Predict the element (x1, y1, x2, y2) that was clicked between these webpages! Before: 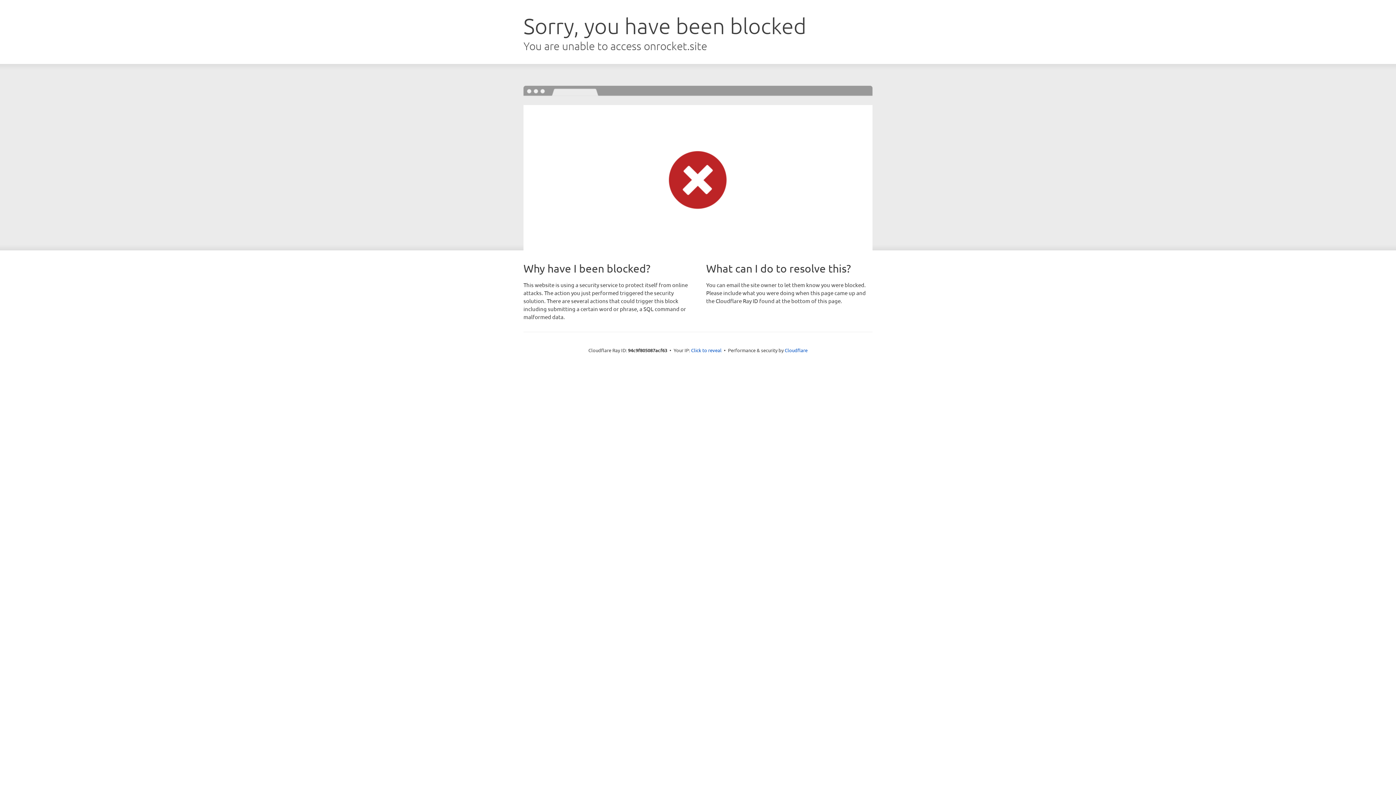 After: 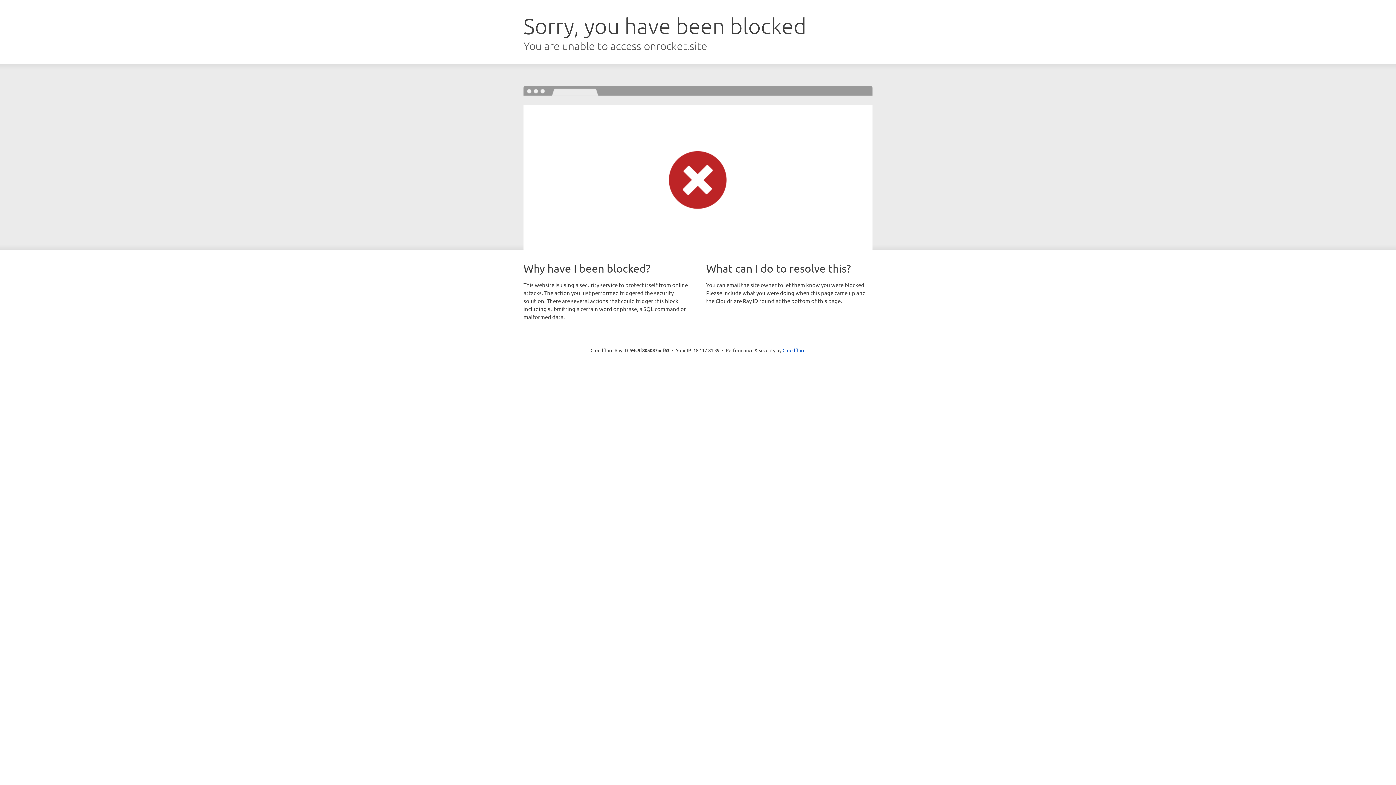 Action: label: Click to reveal bbox: (691, 346, 721, 353)